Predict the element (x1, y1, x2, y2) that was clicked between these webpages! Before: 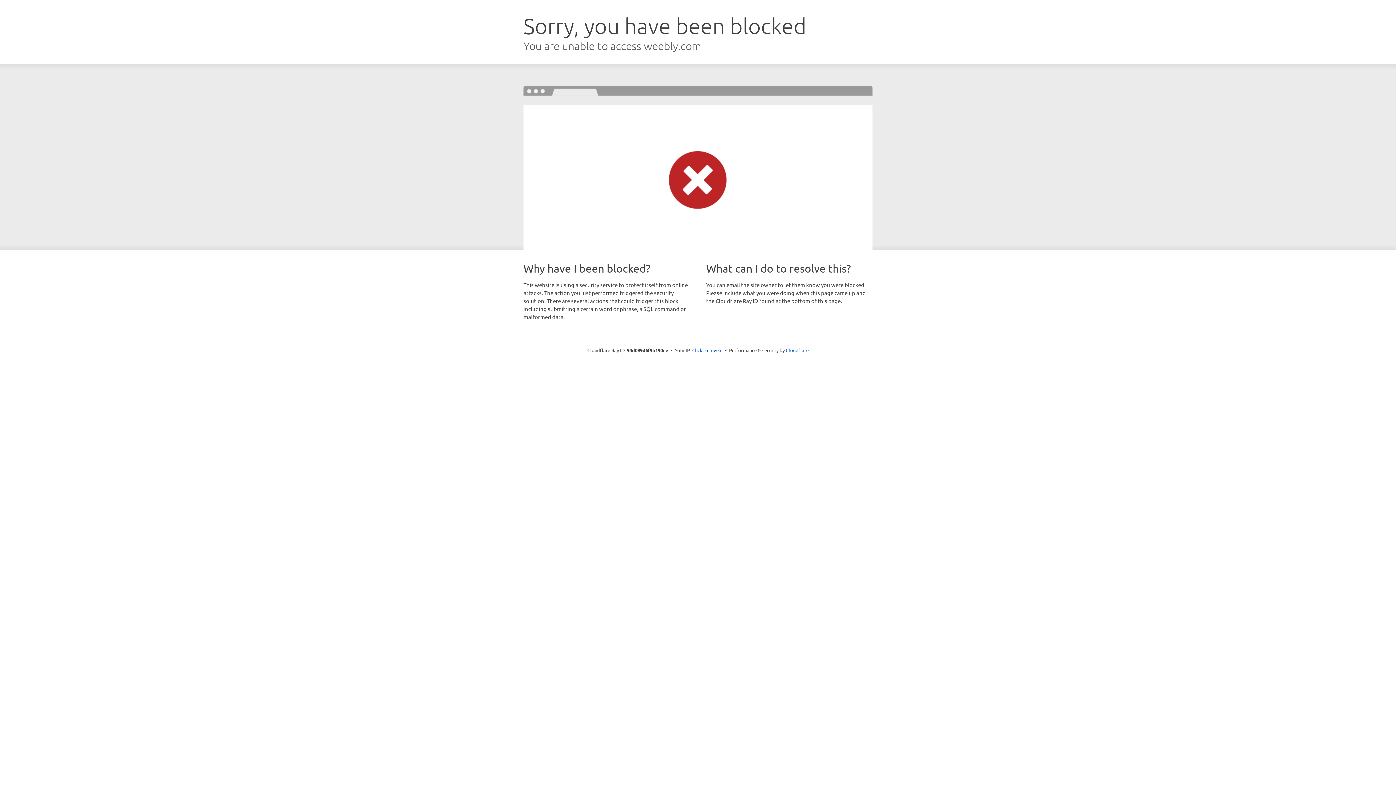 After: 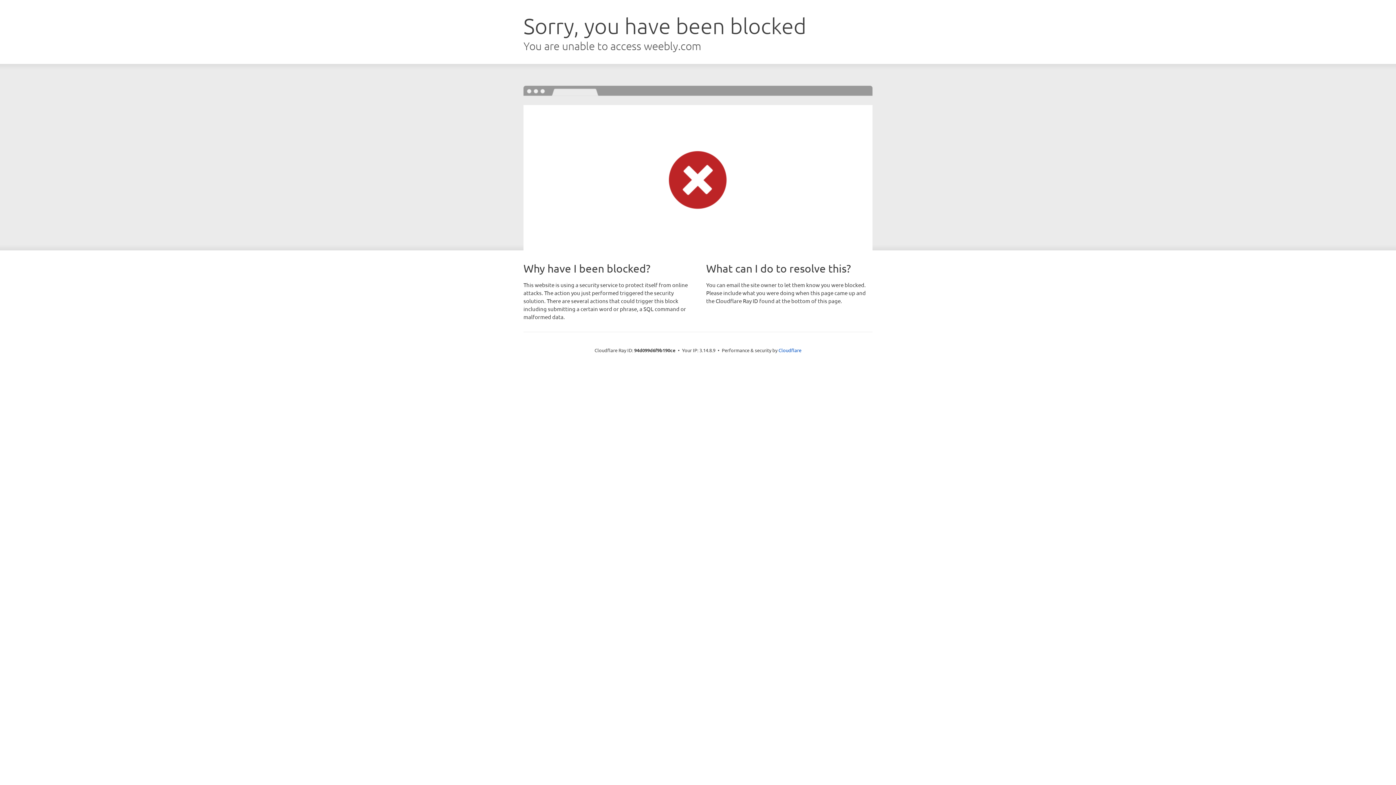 Action: label: Click to reveal bbox: (692, 346, 722, 353)